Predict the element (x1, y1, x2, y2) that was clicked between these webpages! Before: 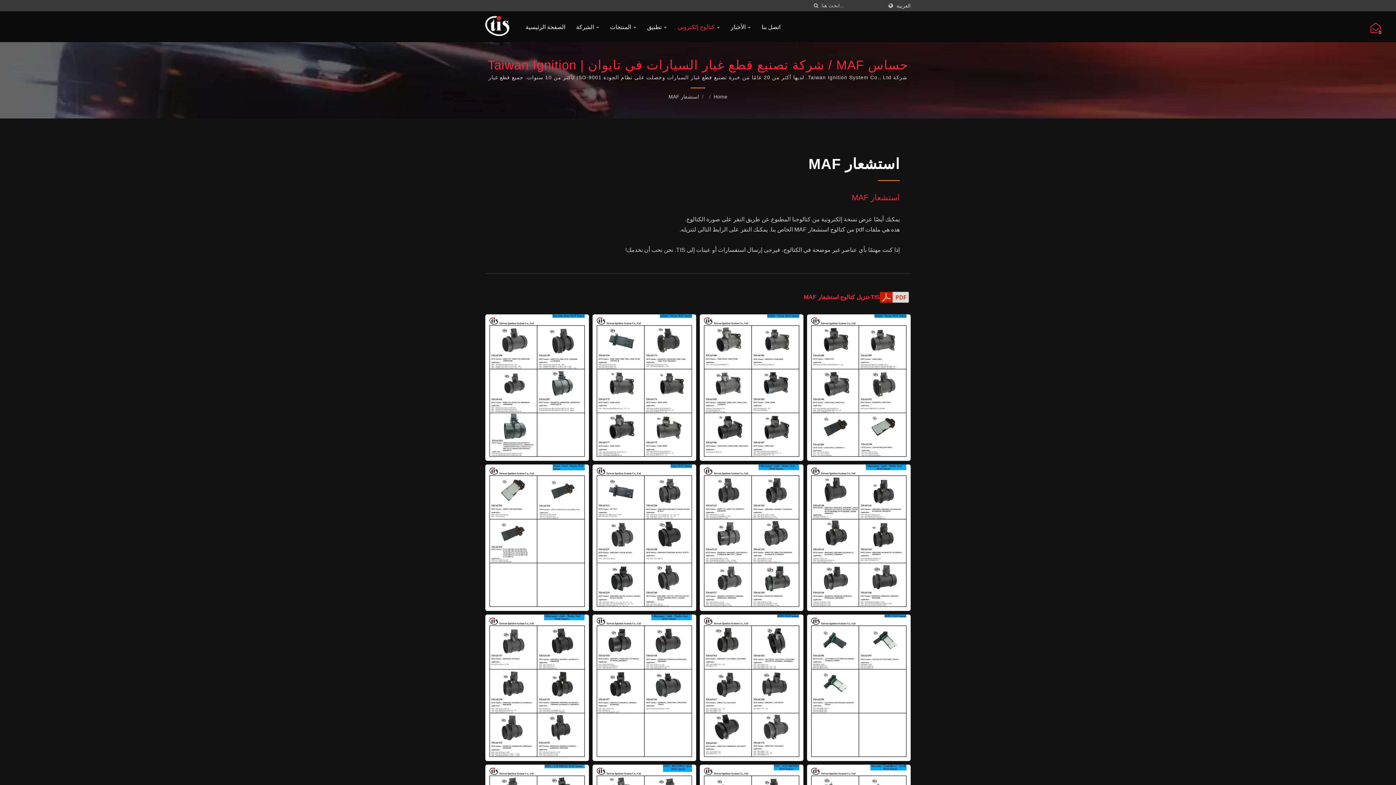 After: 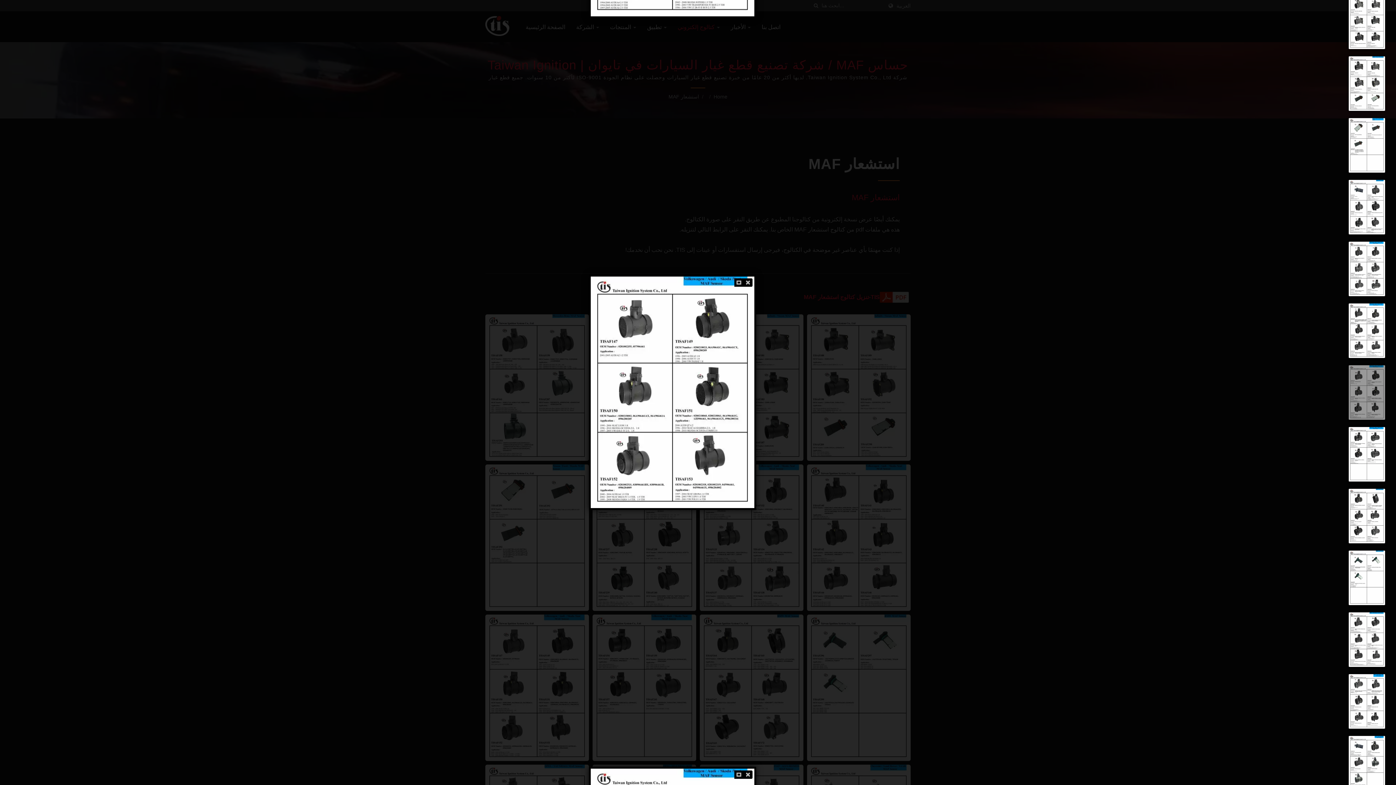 Action: bbox: (485, 614, 589, 761)